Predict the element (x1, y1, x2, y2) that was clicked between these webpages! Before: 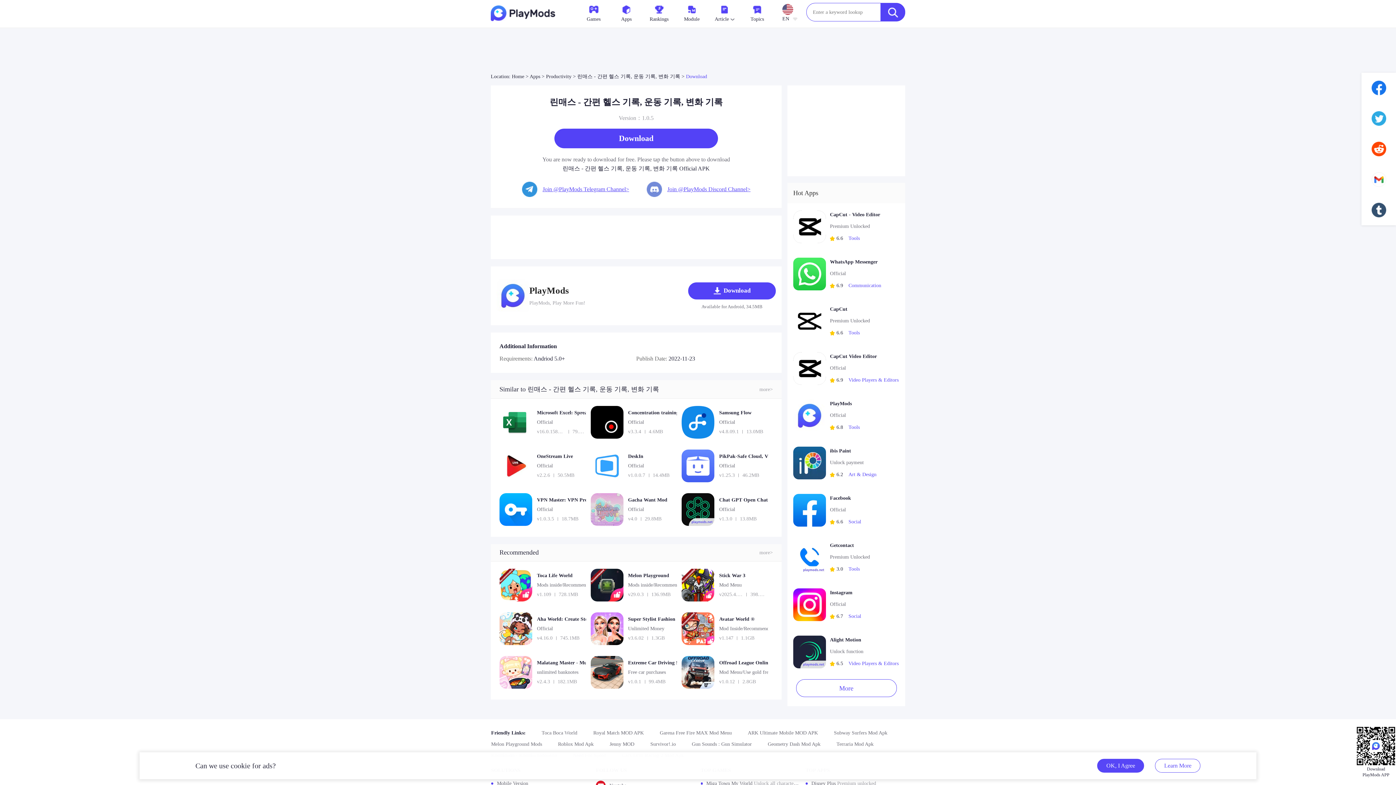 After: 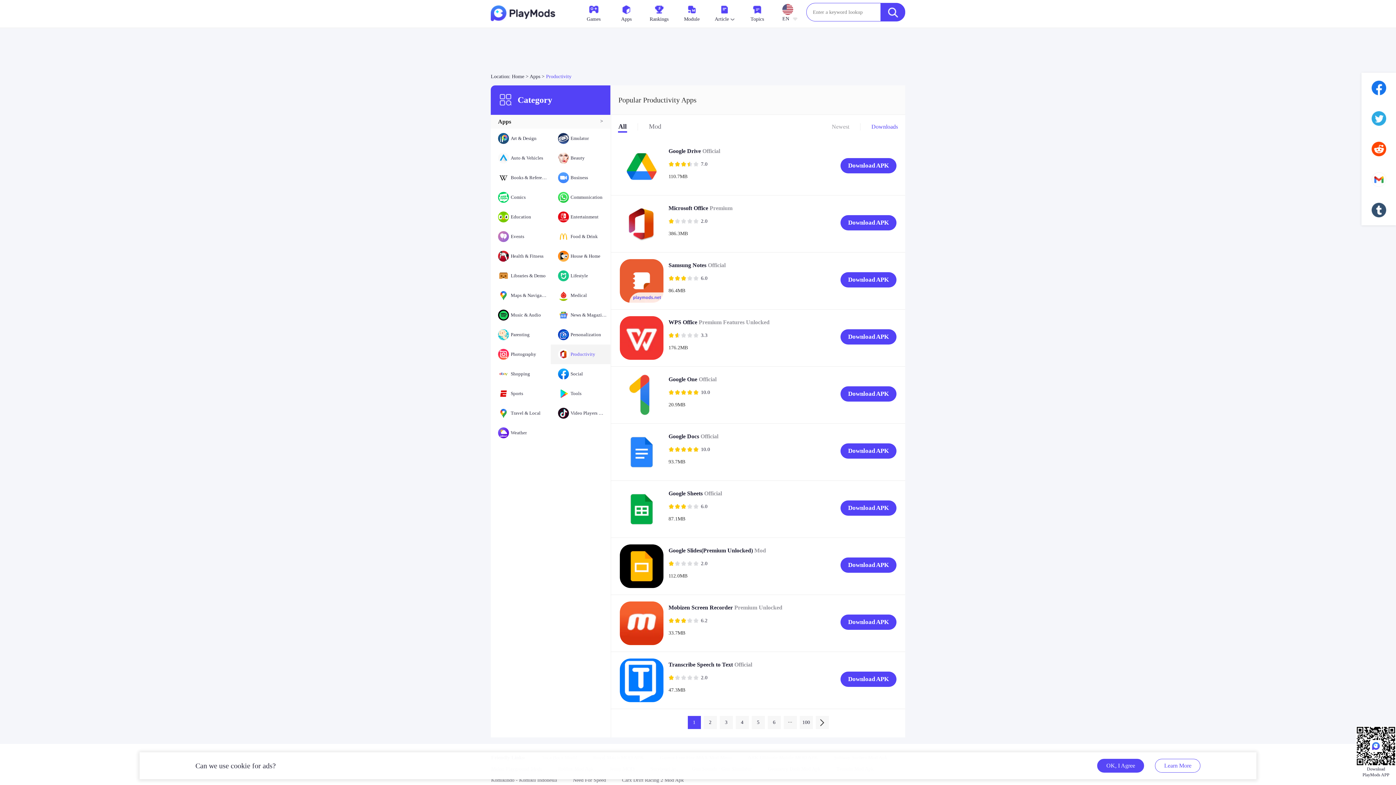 Action: label: Productivity >  bbox: (546, 73, 577, 79)